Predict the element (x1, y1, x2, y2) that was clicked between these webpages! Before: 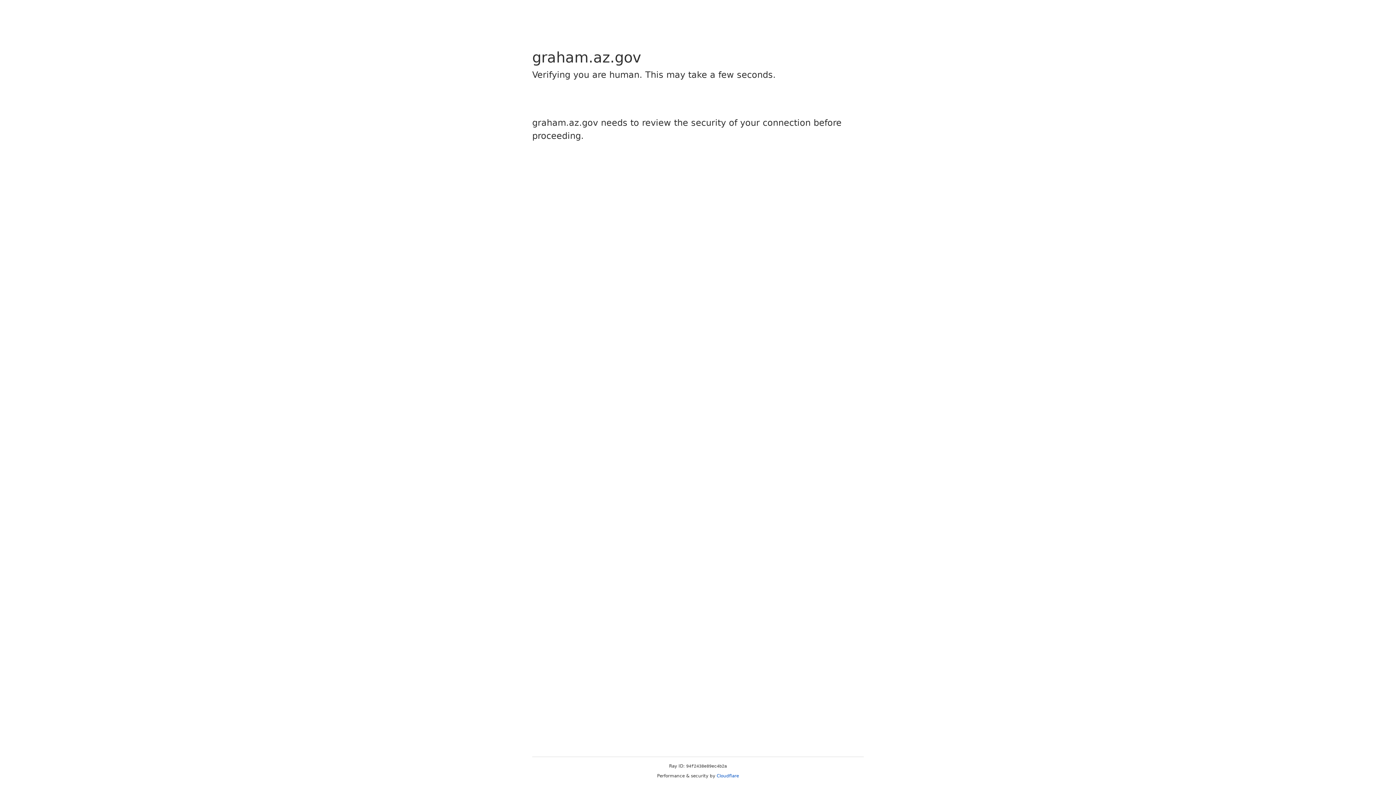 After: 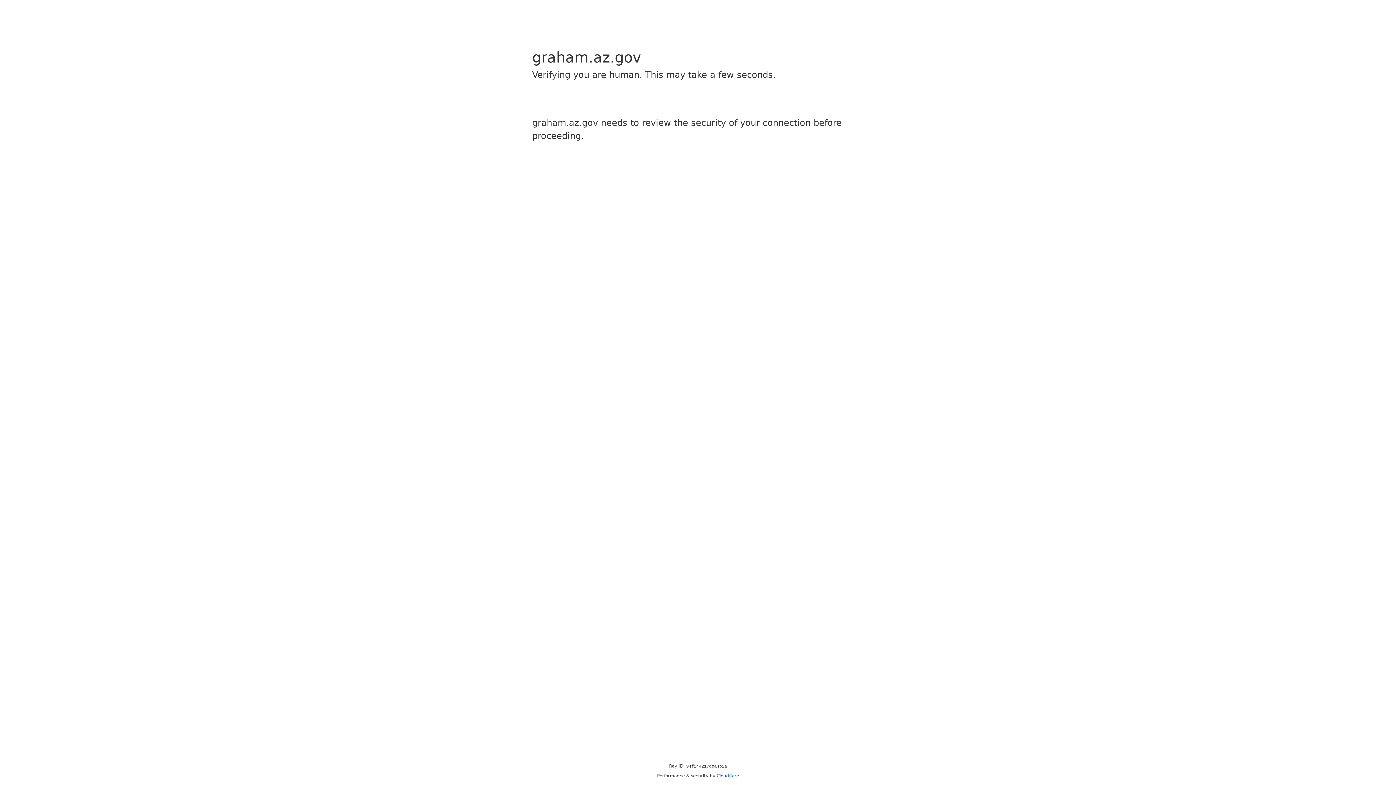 Action: bbox: (716, 773, 739, 778) label: Cloudflare